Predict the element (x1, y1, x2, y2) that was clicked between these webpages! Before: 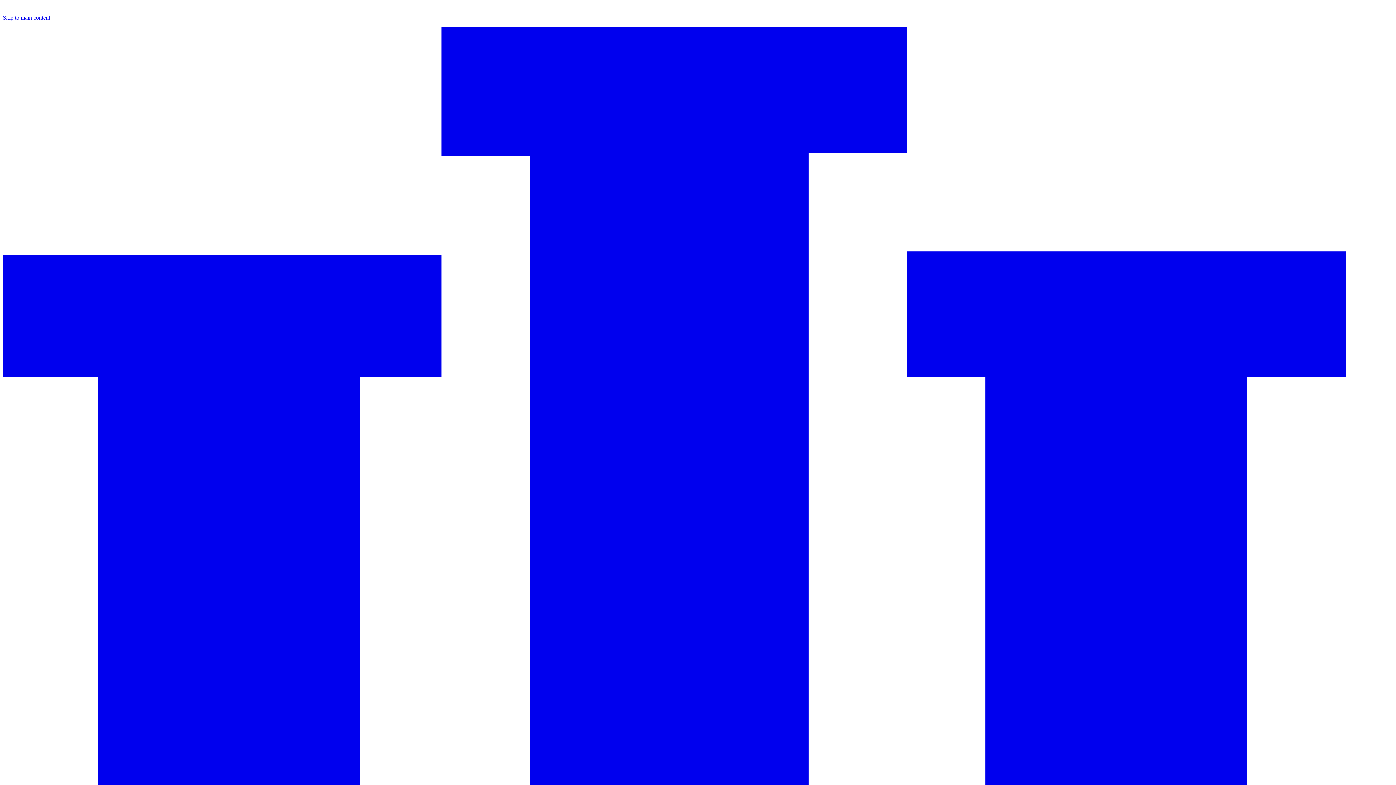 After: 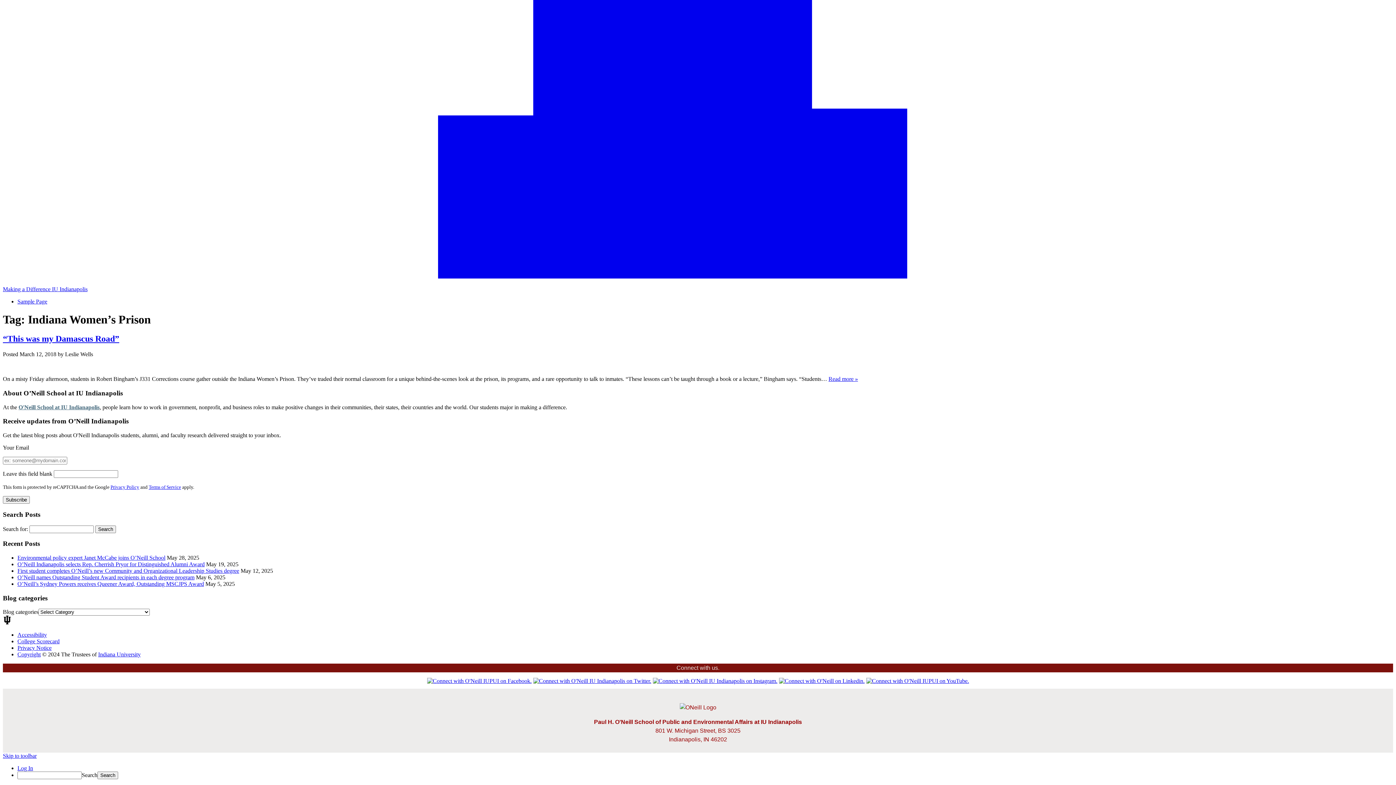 Action: bbox: (2, 14, 50, 20) label: Skip to main content